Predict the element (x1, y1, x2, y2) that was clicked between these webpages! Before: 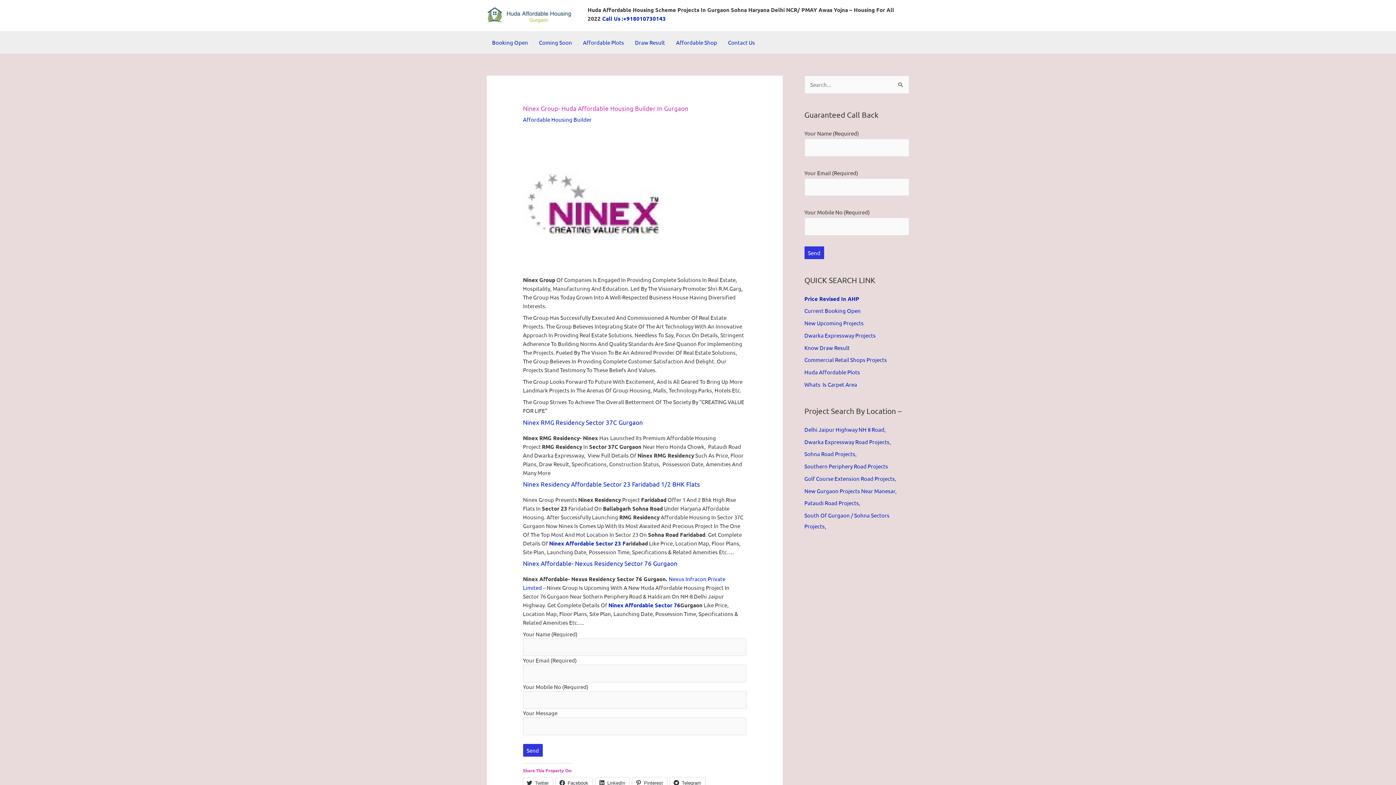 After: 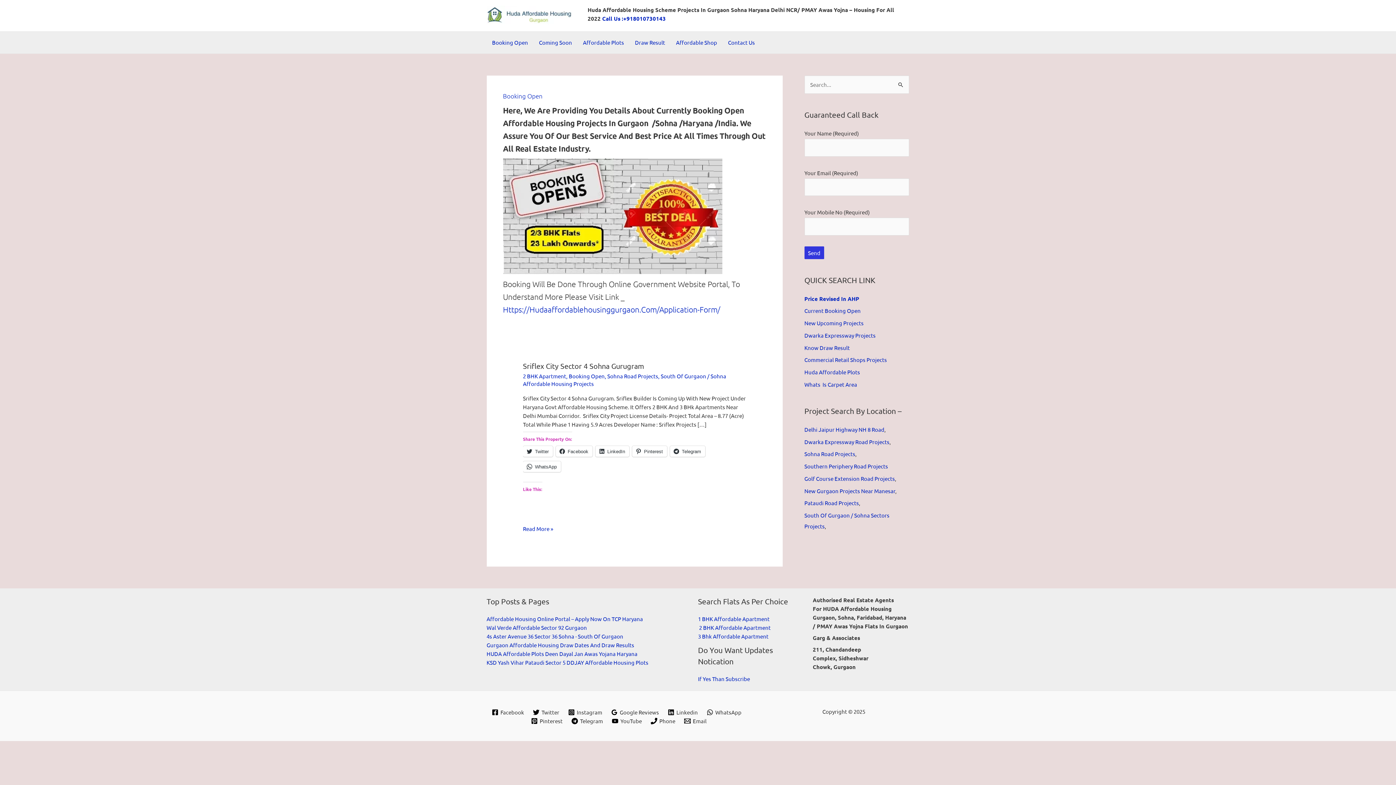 Action: label: Current Booking Open bbox: (804, 307, 860, 314)